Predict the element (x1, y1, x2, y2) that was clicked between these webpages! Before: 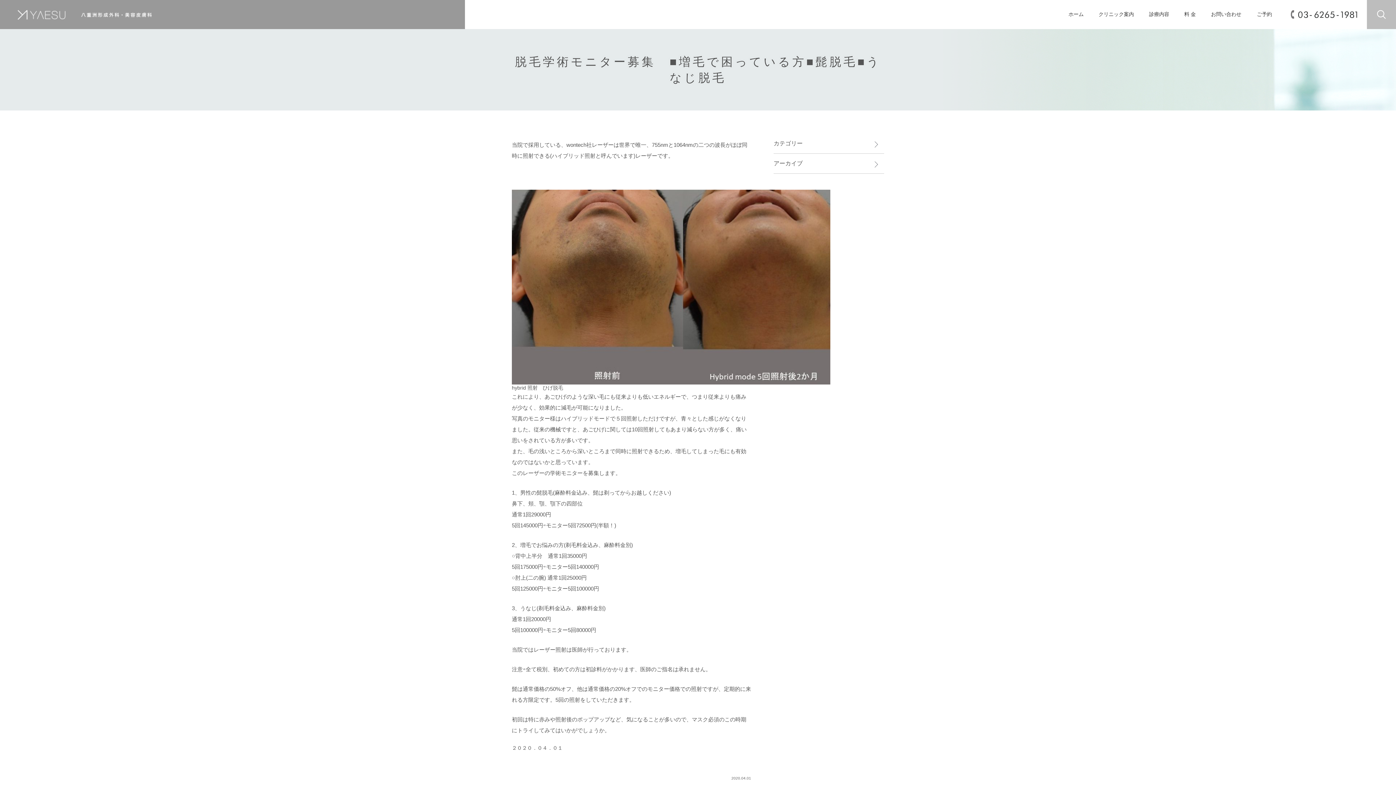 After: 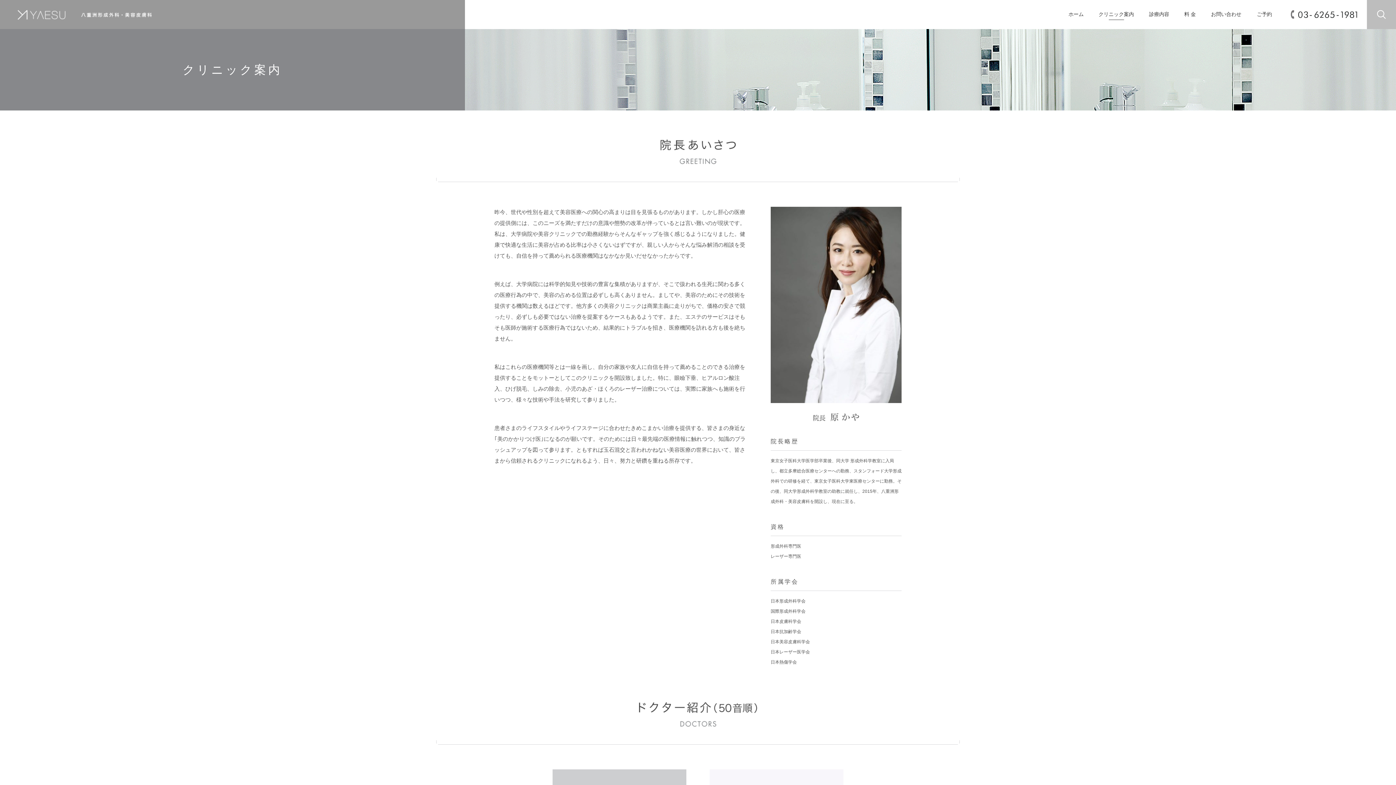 Action: label: クリニック案内 bbox: (1098, 0, 1134, 29)